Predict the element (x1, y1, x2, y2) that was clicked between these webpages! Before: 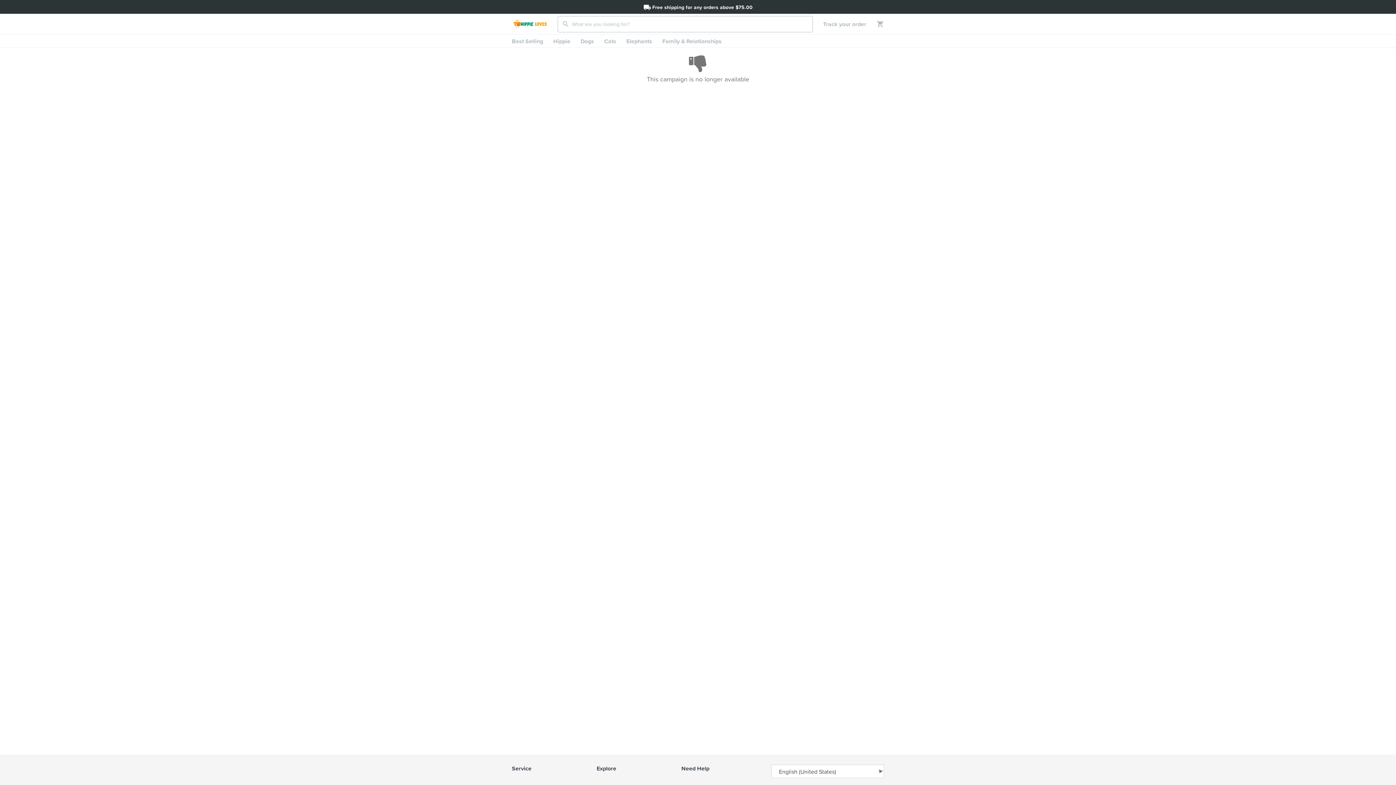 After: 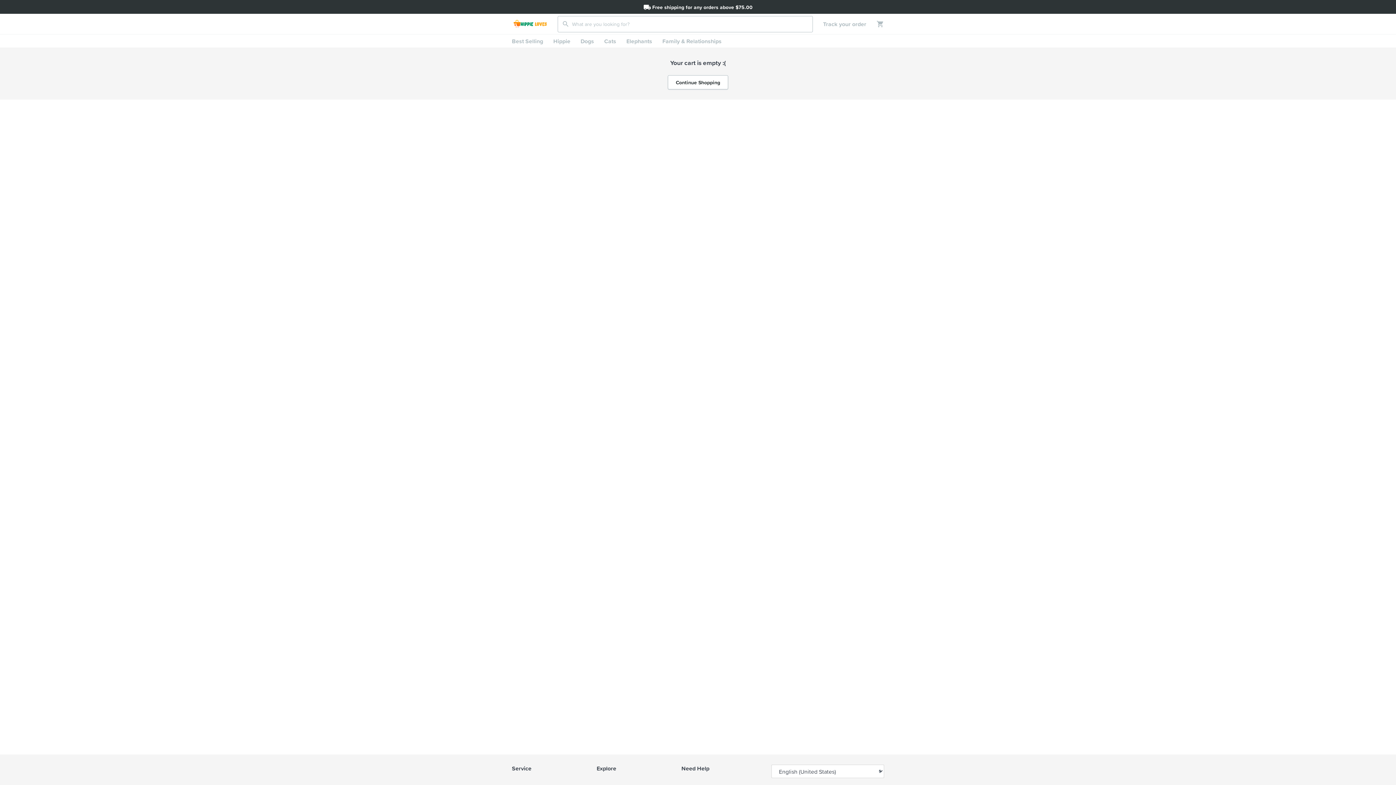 Action: bbox: (866, 20, 884, 28)